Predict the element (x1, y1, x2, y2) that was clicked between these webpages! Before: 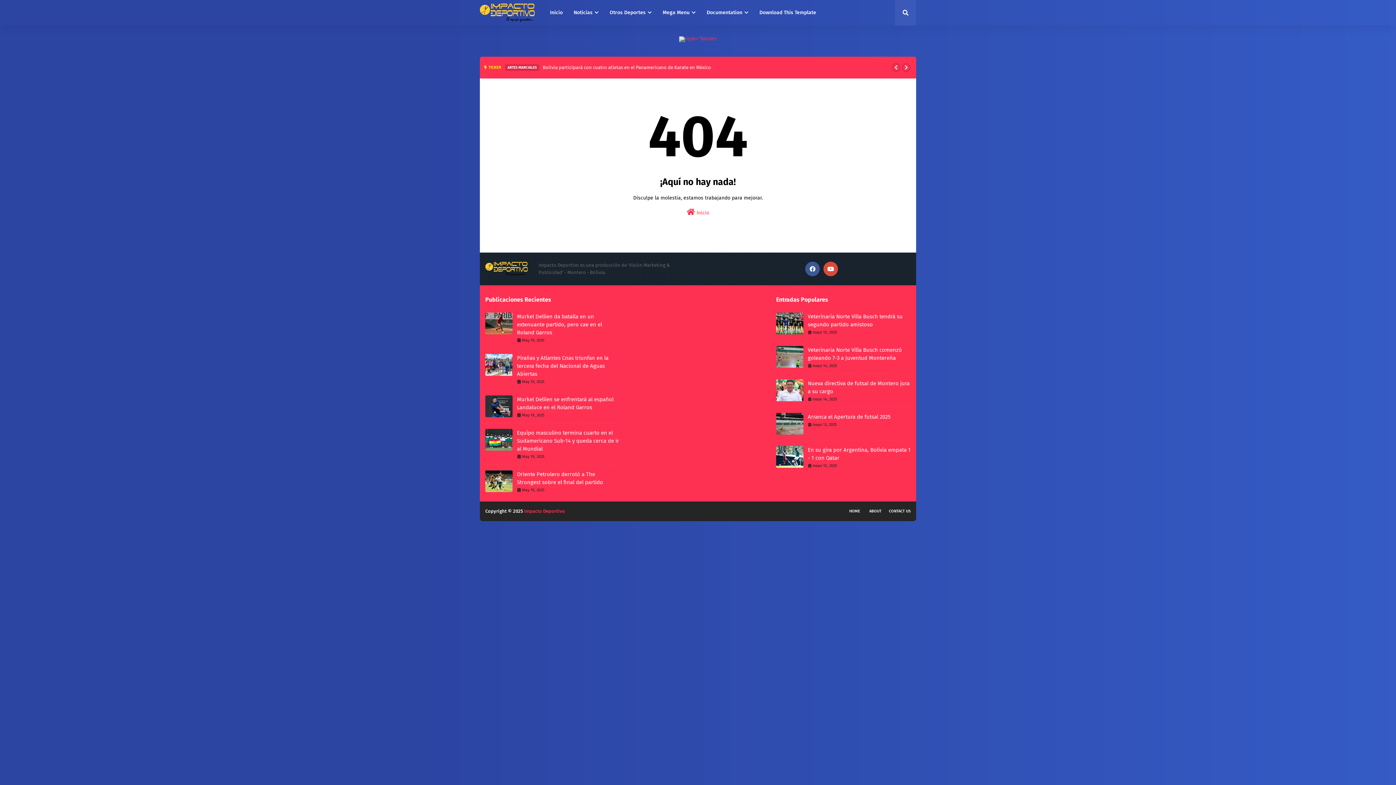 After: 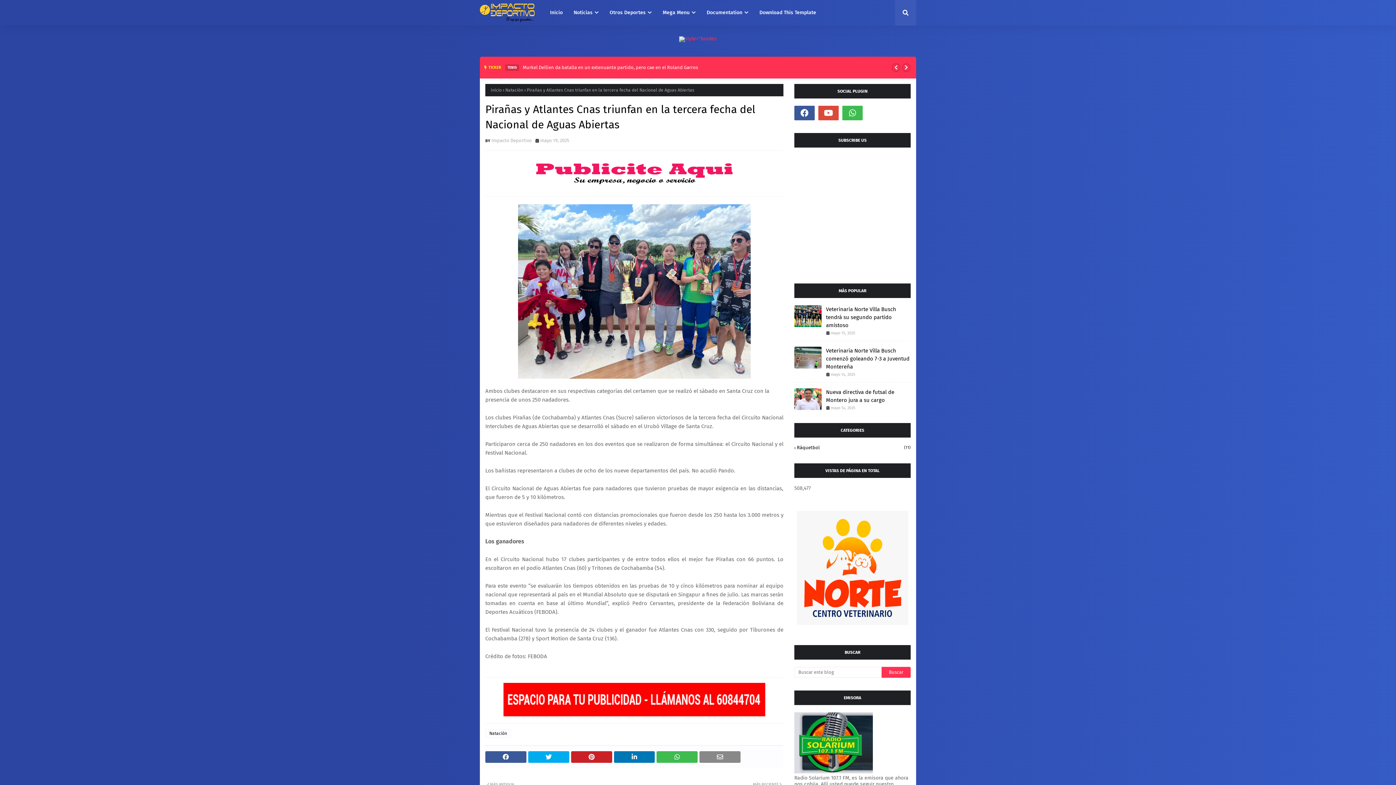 Action: label: Pirañas y Atlantes Cnas triunfan en la tercera fecha del Nacional de Aguas Abiertas bbox: (517, 354, 620, 378)